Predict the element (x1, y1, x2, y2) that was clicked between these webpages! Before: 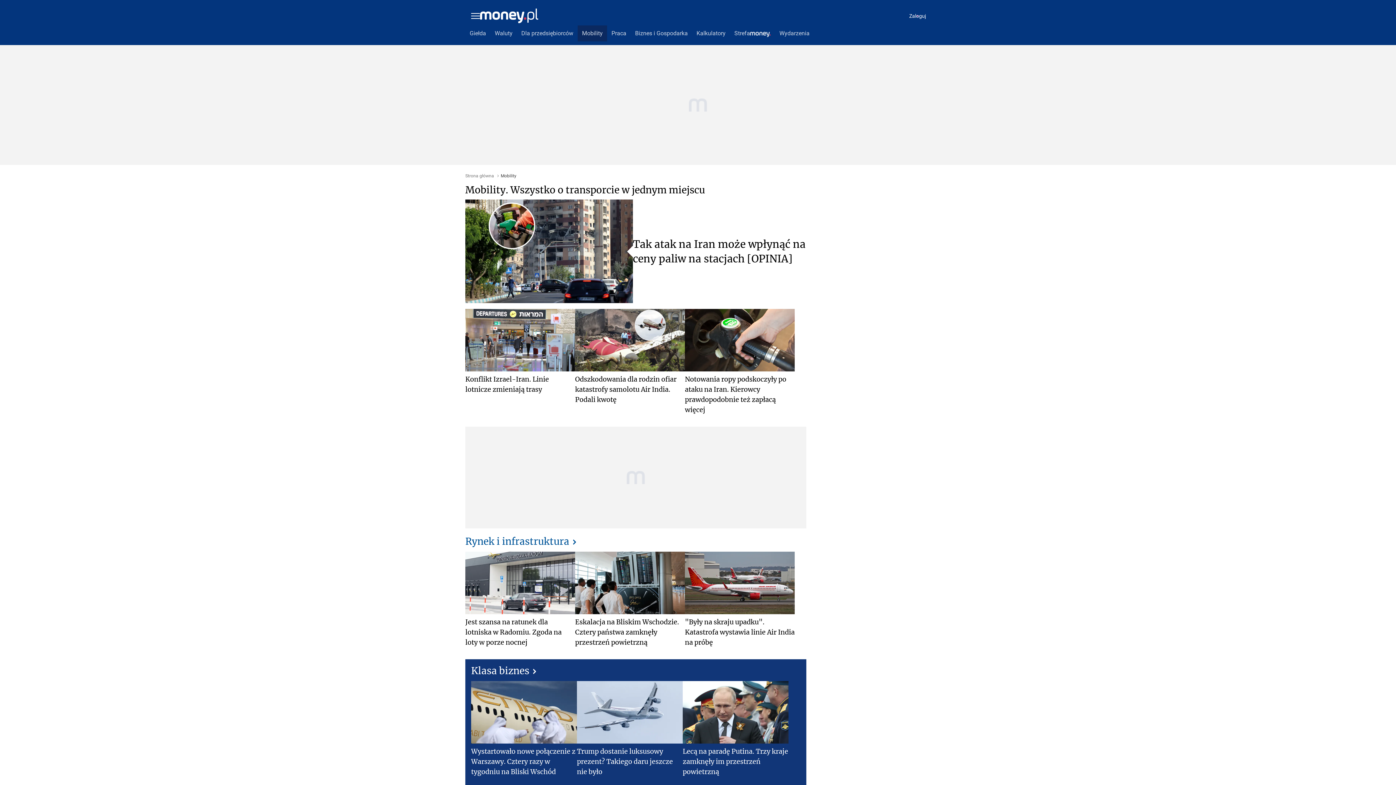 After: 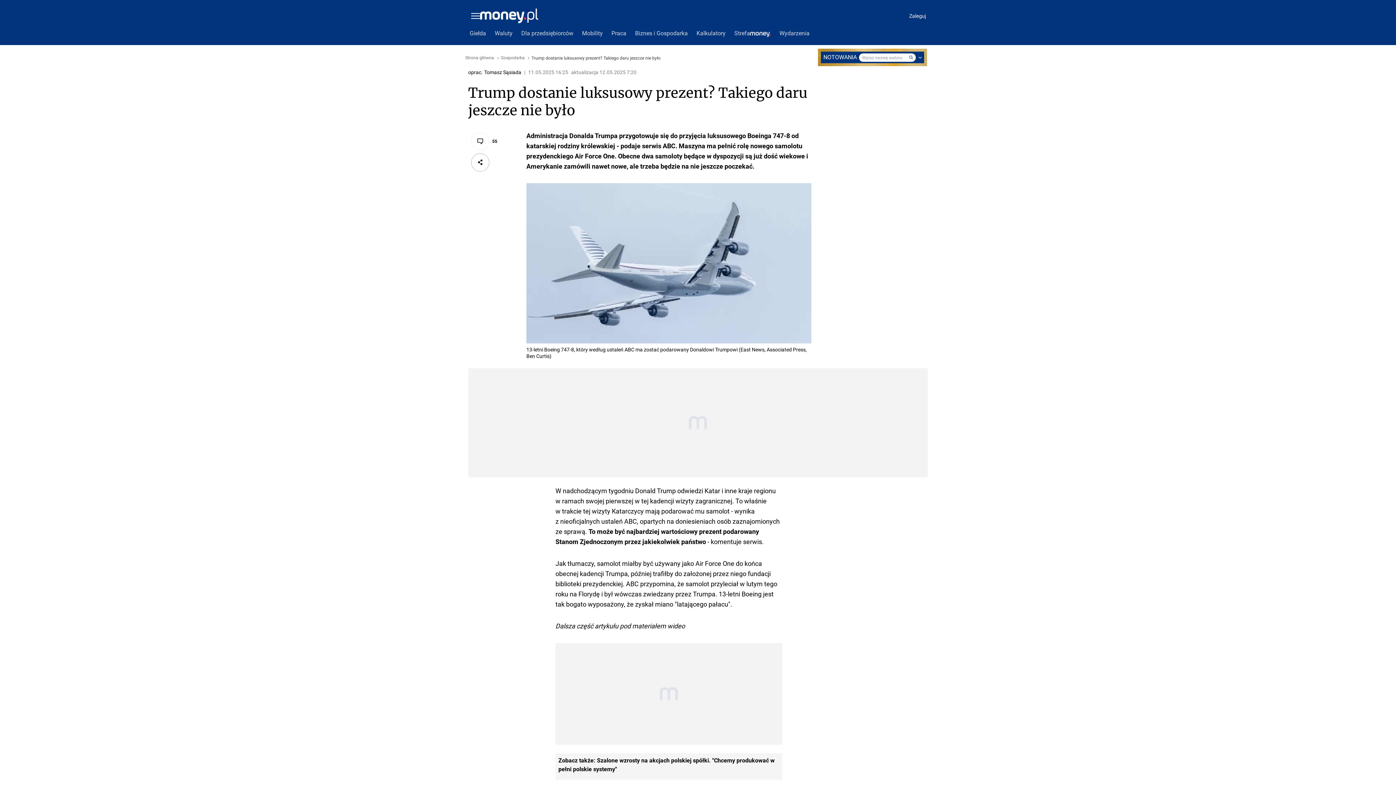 Action: bbox: (577, 681, 682, 777) label: Trump dostanie luksusowy prezent? Takiego daru jeszcze nie było